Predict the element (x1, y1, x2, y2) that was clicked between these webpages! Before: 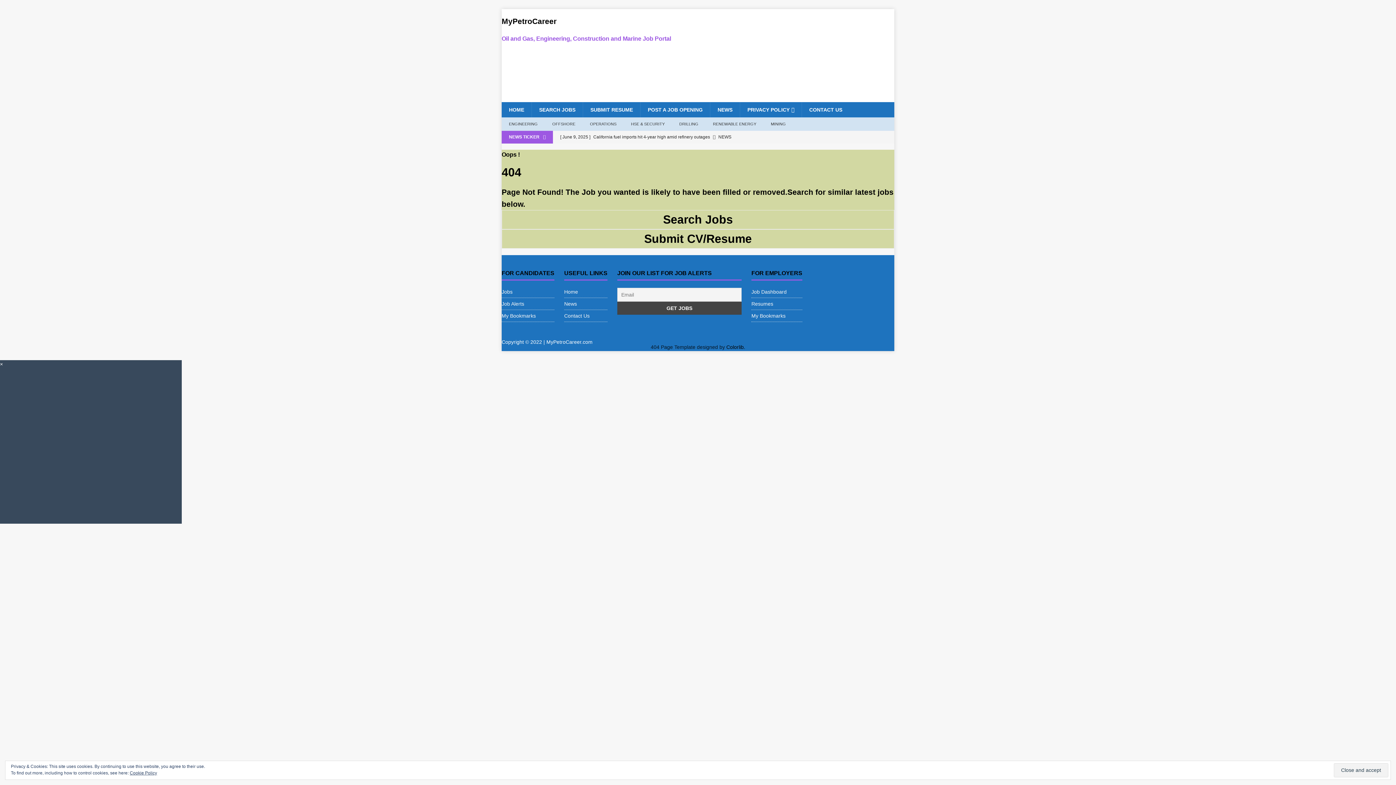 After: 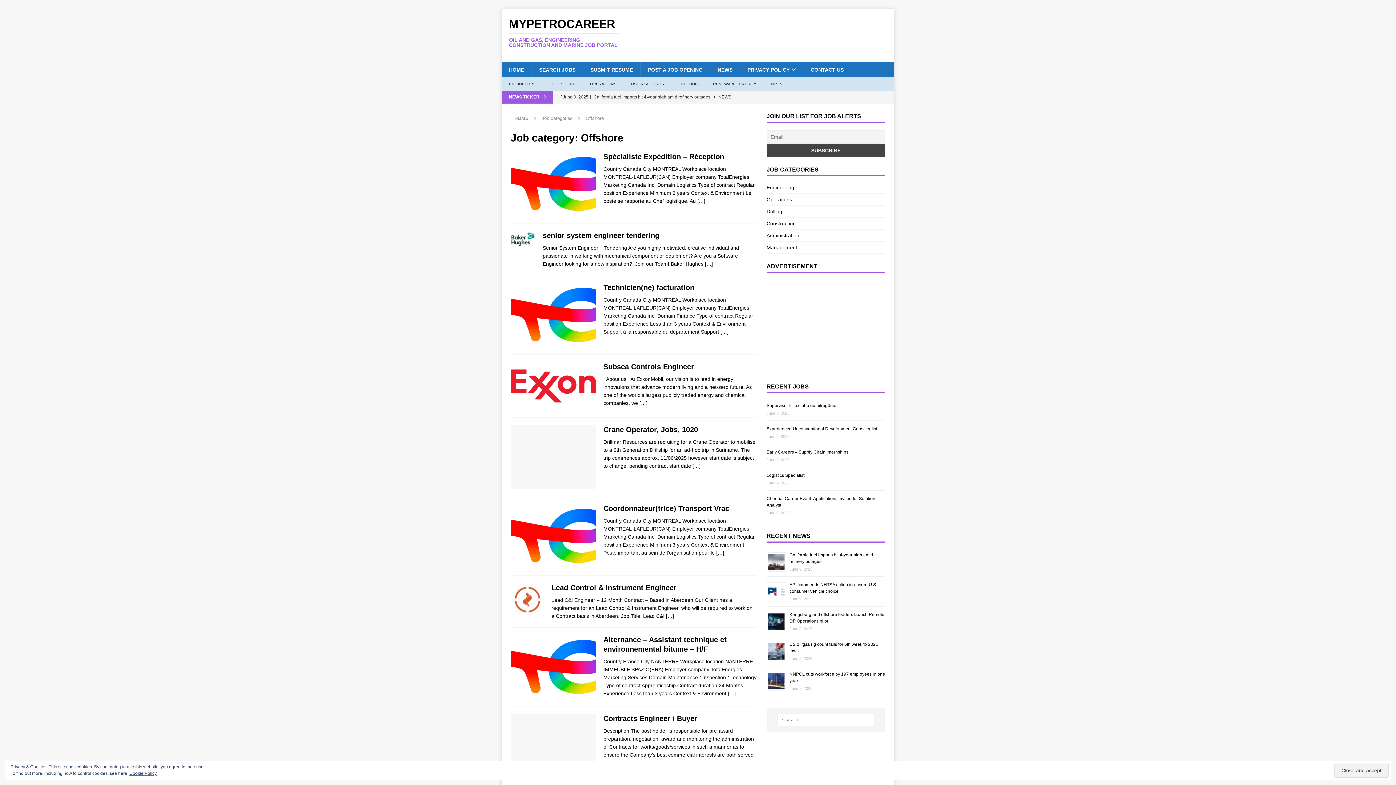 Action: label: OFFSHORE bbox: (545, 117, 582, 130)